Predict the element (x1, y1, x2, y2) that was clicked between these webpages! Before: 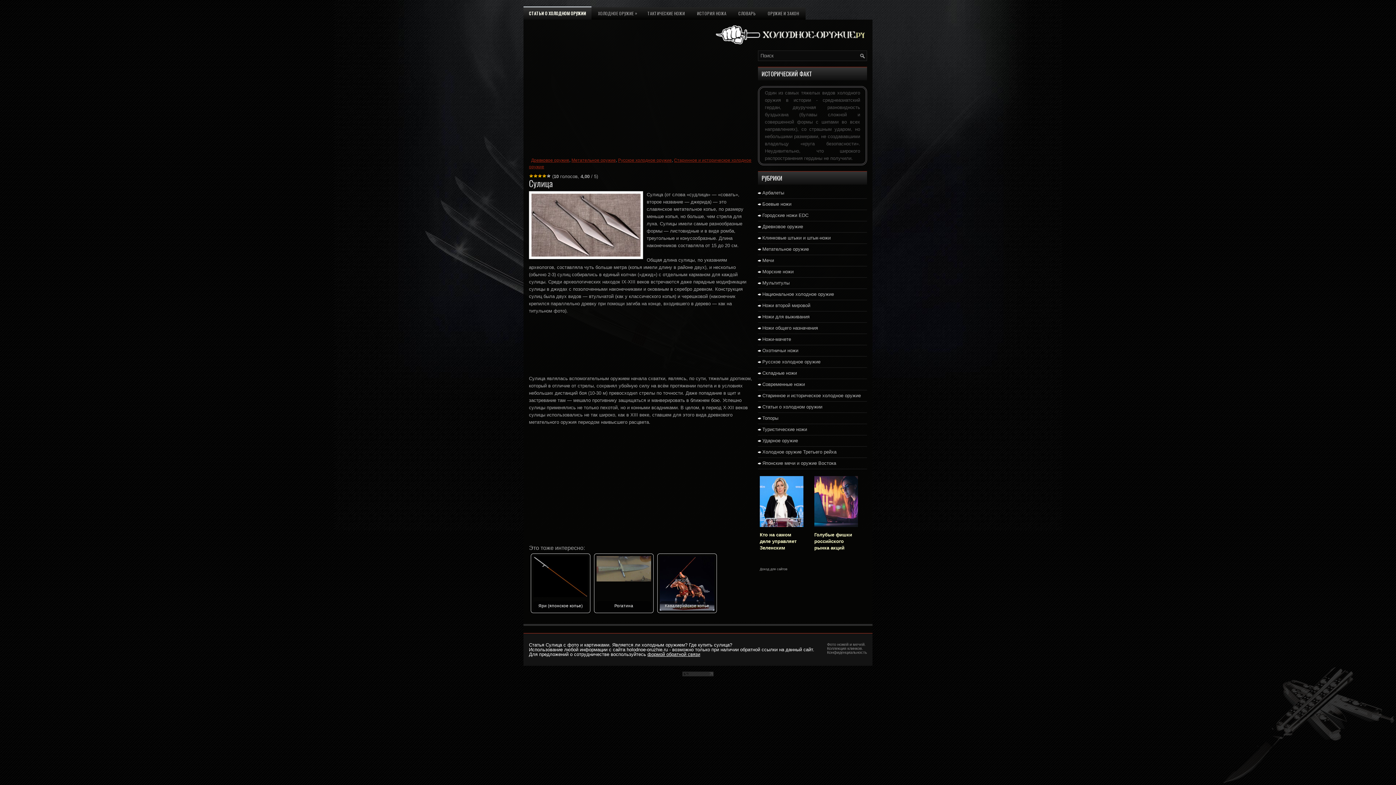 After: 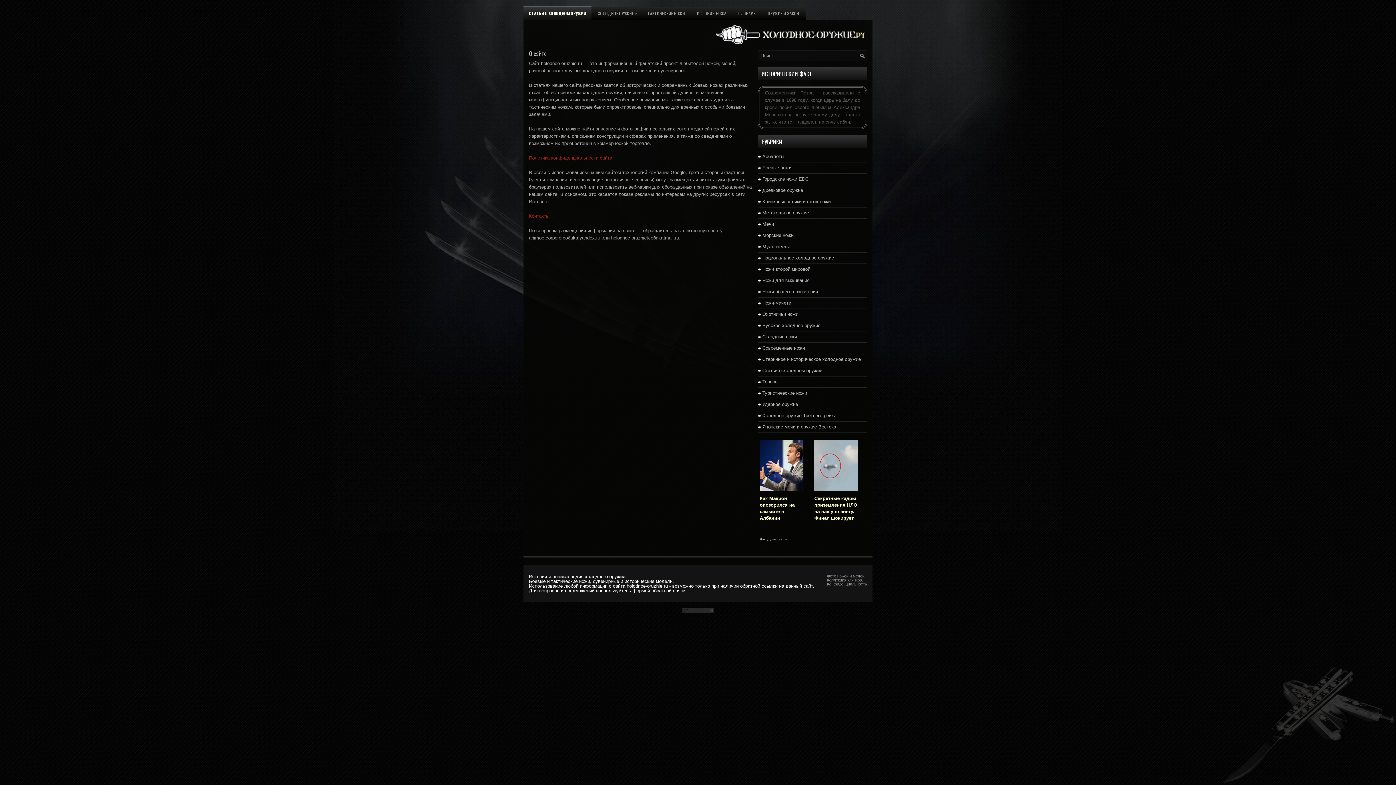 Action: label: Конфиденциальность bbox: (827, 650, 867, 654)